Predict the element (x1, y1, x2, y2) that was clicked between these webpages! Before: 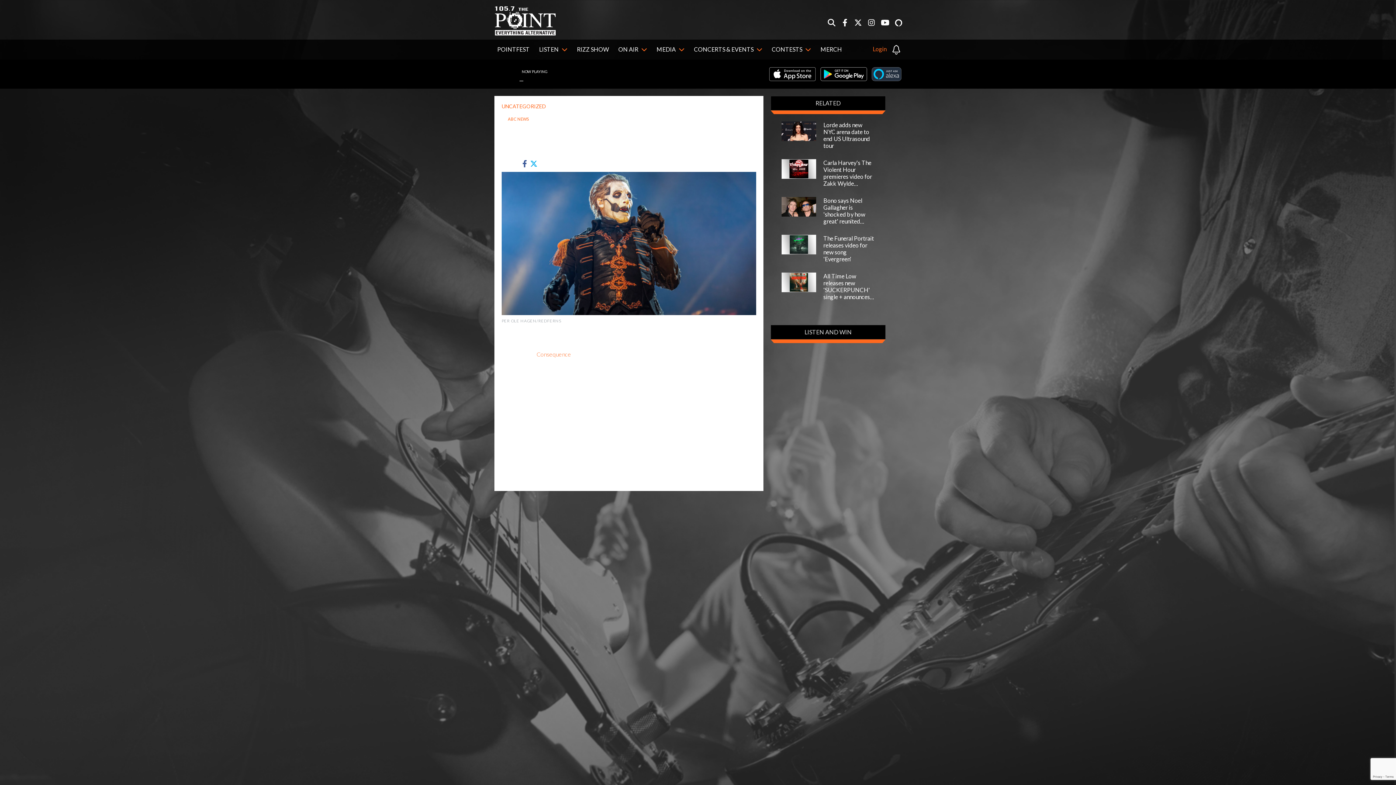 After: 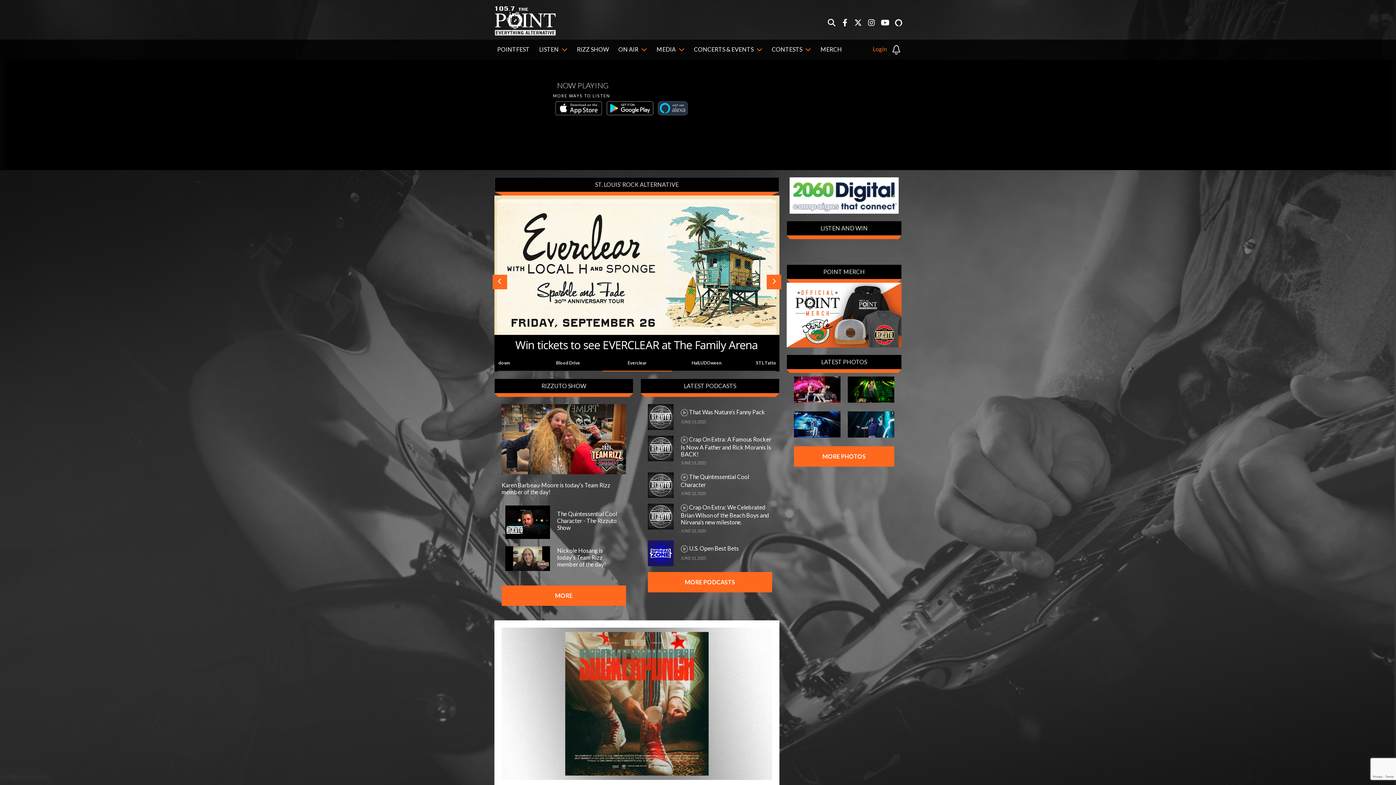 Action: bbox: (494, 18, 556, 25)